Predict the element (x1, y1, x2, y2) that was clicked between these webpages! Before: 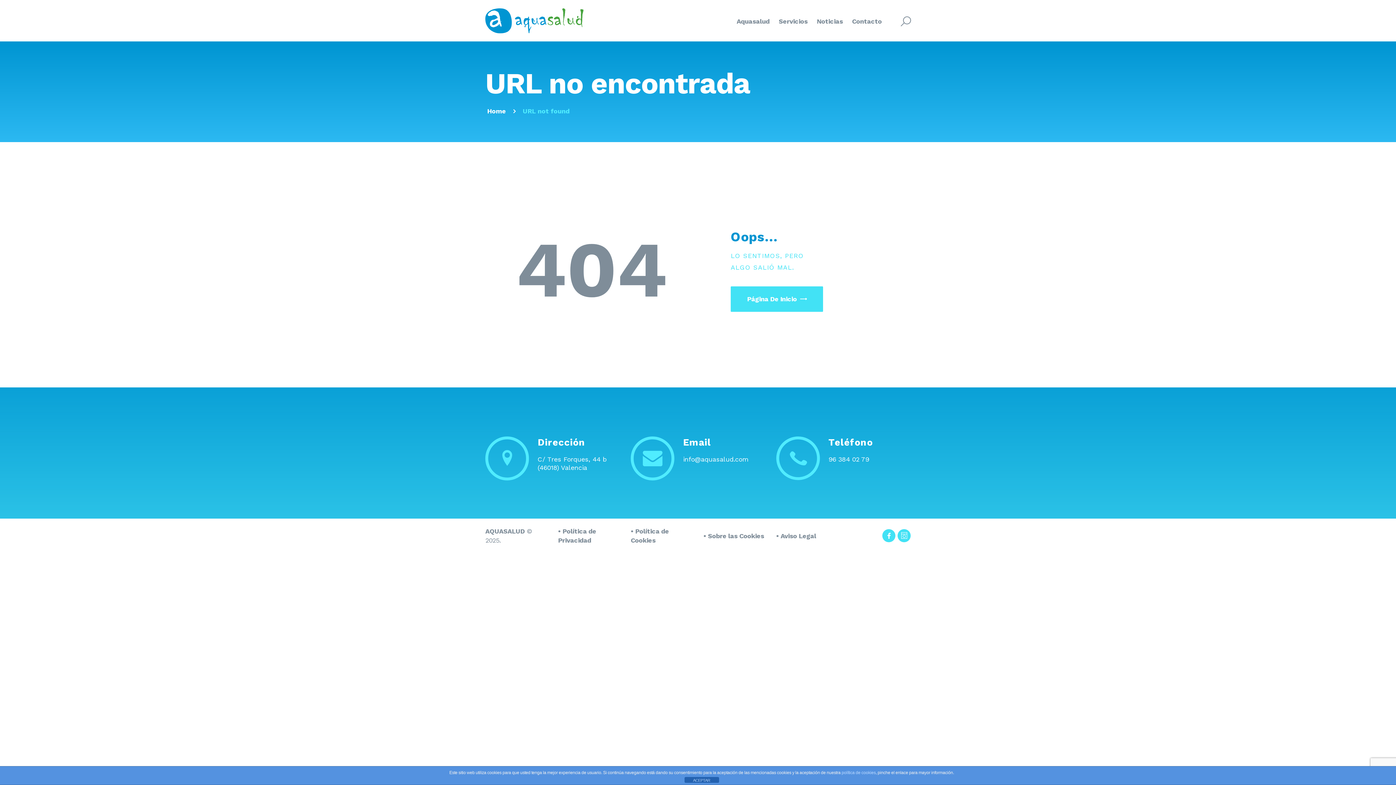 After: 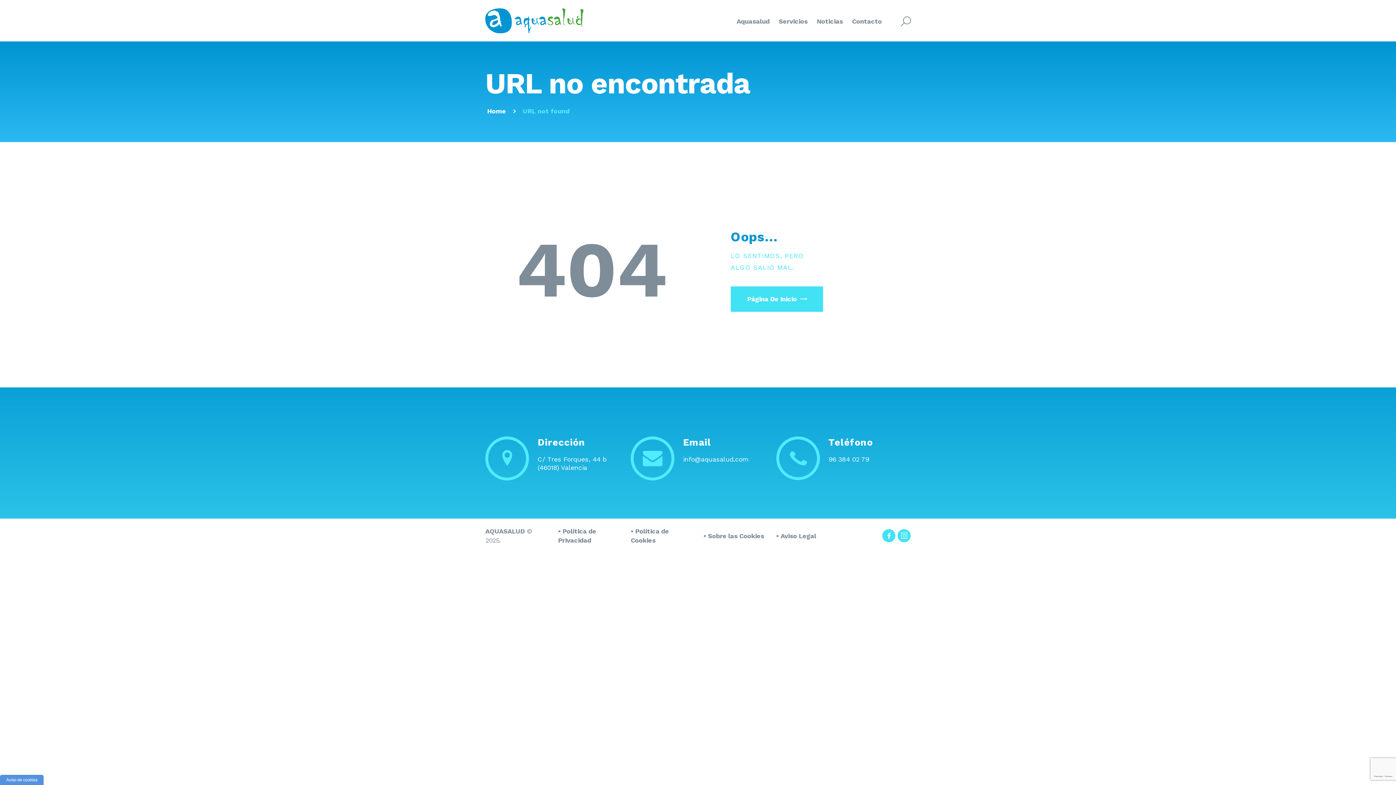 Action: bbox: (684, 777, 719, 783) label: ACEPTAR